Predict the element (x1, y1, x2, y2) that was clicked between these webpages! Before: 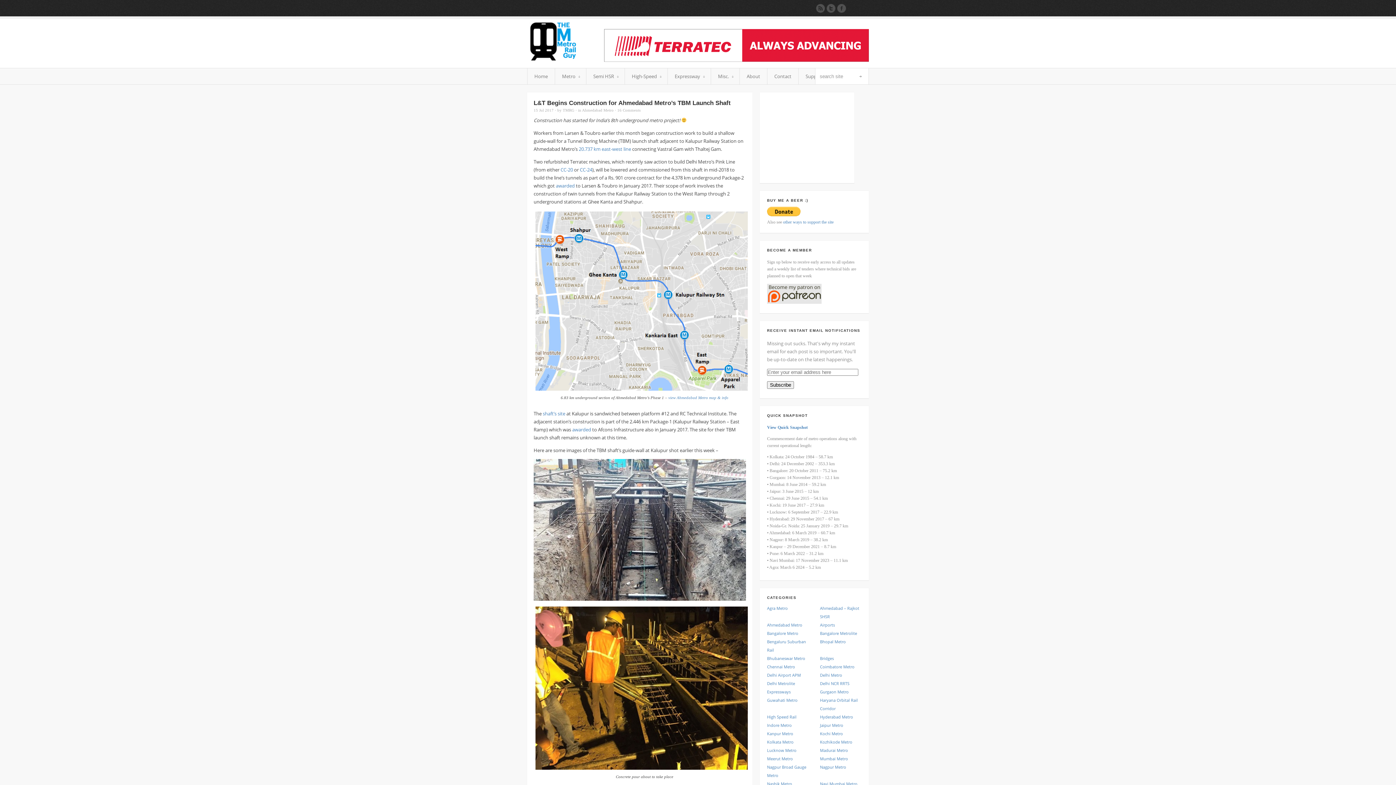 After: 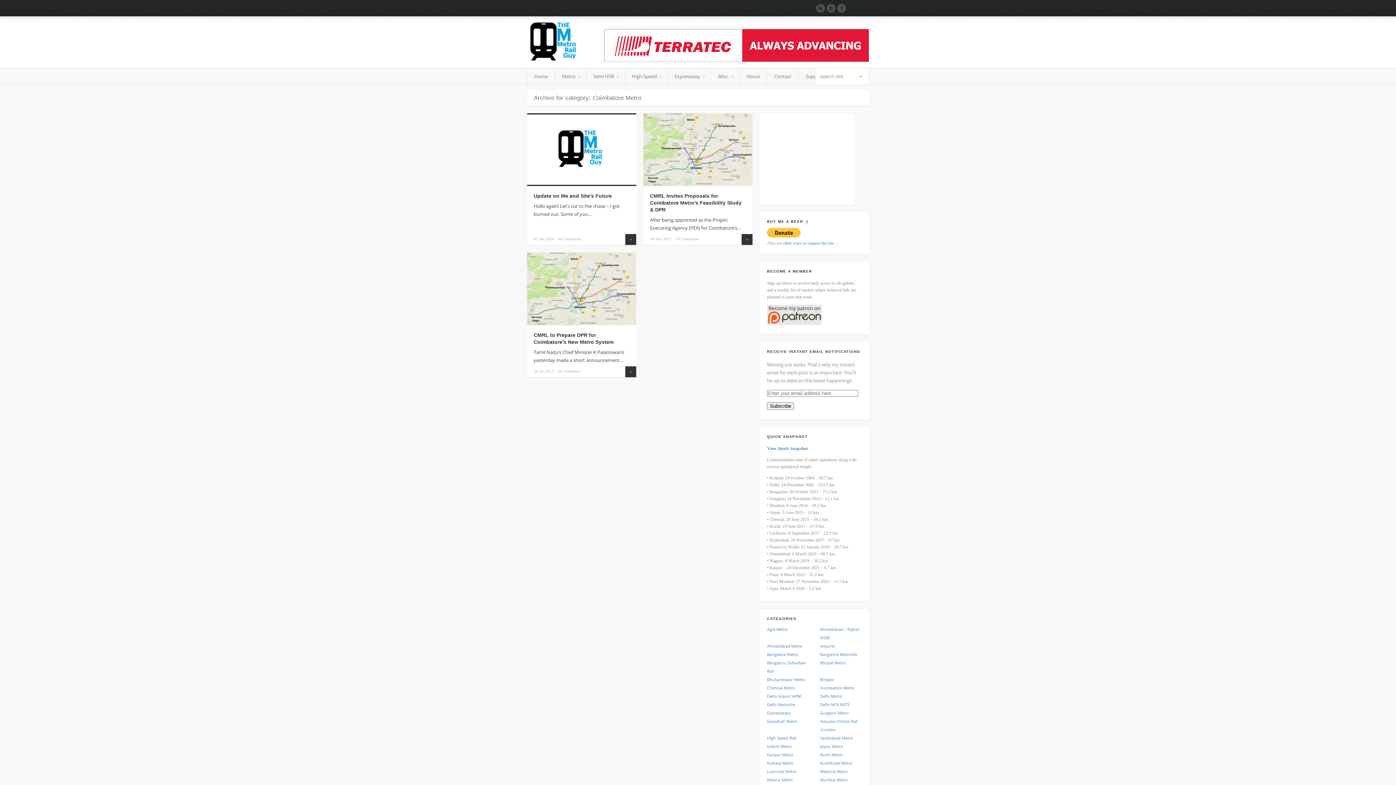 Action: label: Coimbatore Metro bbox: (820, 664, 854, 669)